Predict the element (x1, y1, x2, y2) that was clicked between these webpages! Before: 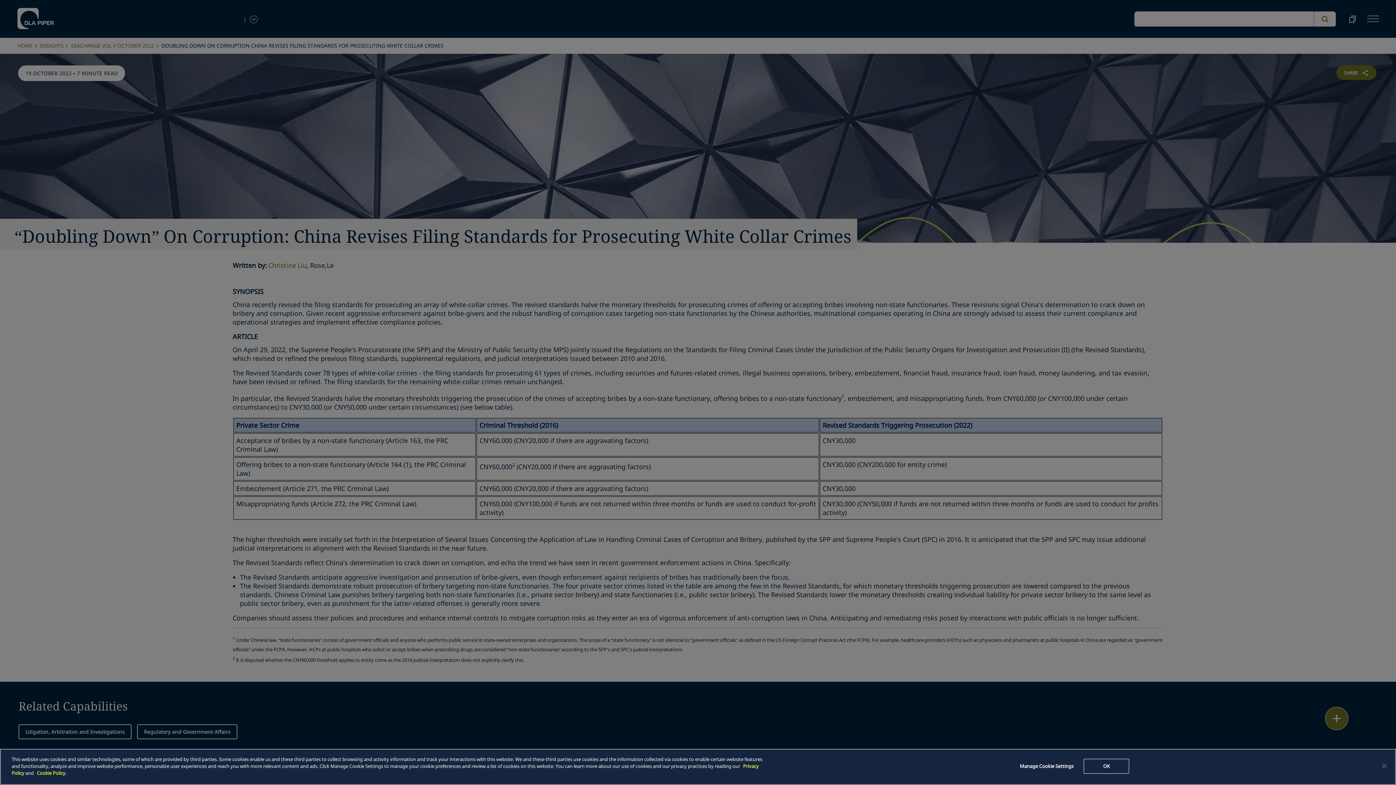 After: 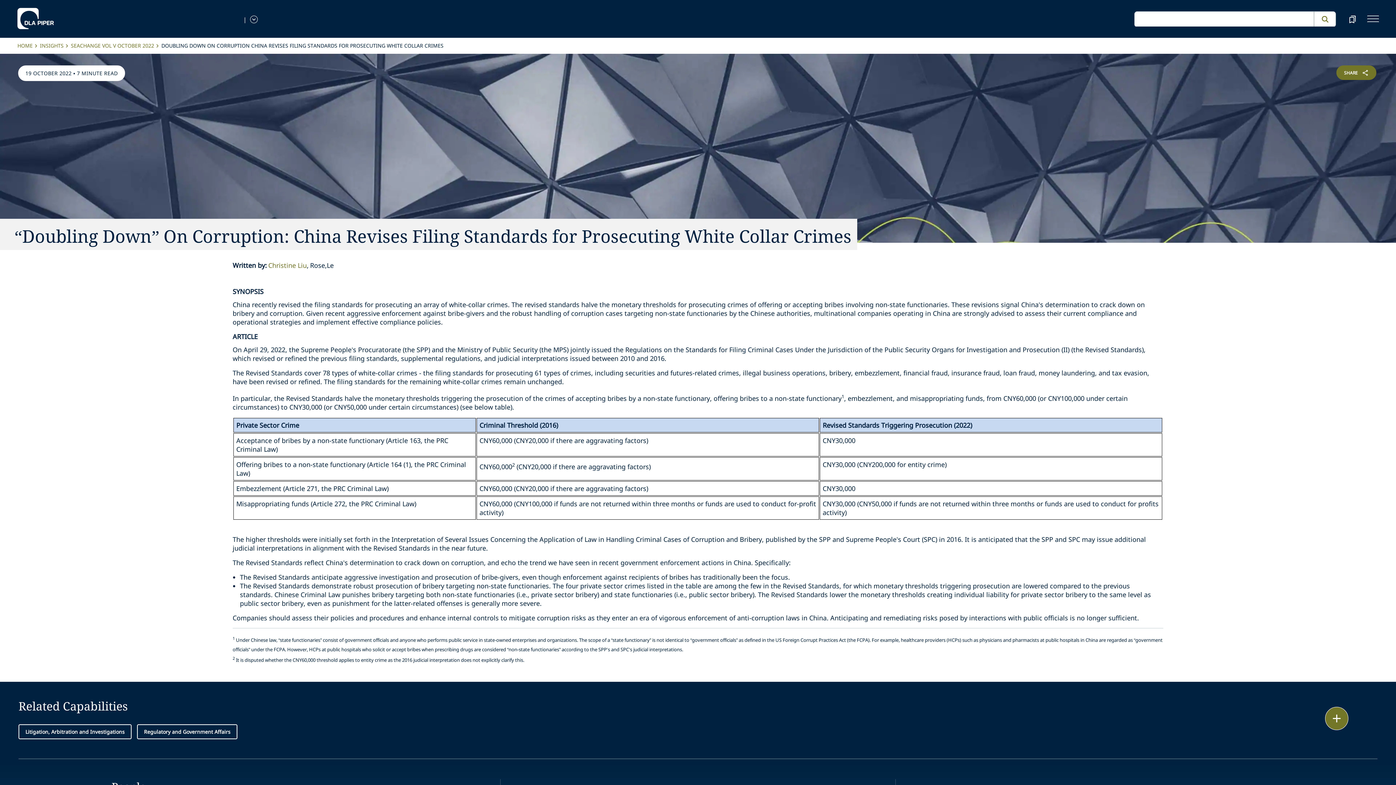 Action: bbox: (1084, 759, 1129, 774) label: OK